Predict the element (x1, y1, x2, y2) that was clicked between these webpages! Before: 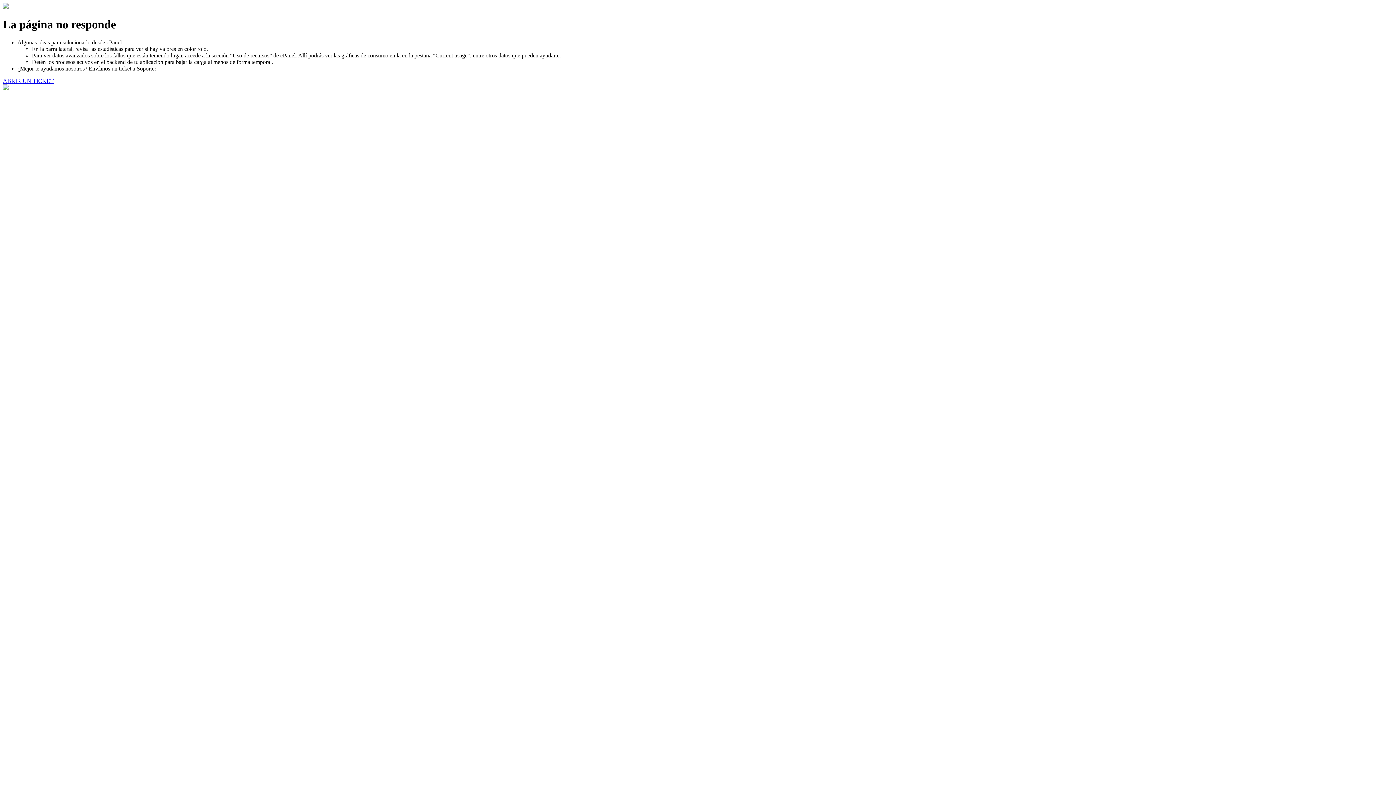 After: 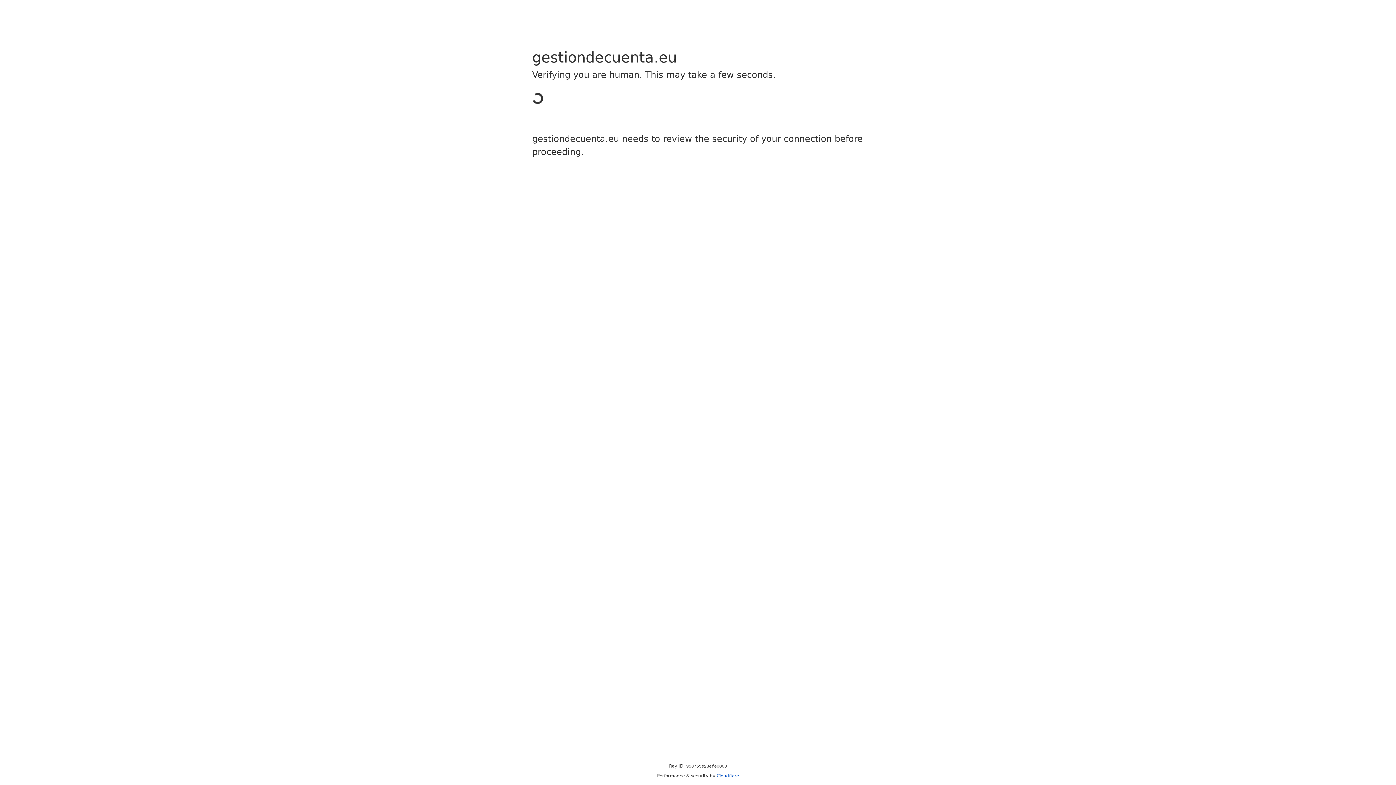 Action: label: ABRIR UN TICKET bbox: (2, 77, 53, 83)